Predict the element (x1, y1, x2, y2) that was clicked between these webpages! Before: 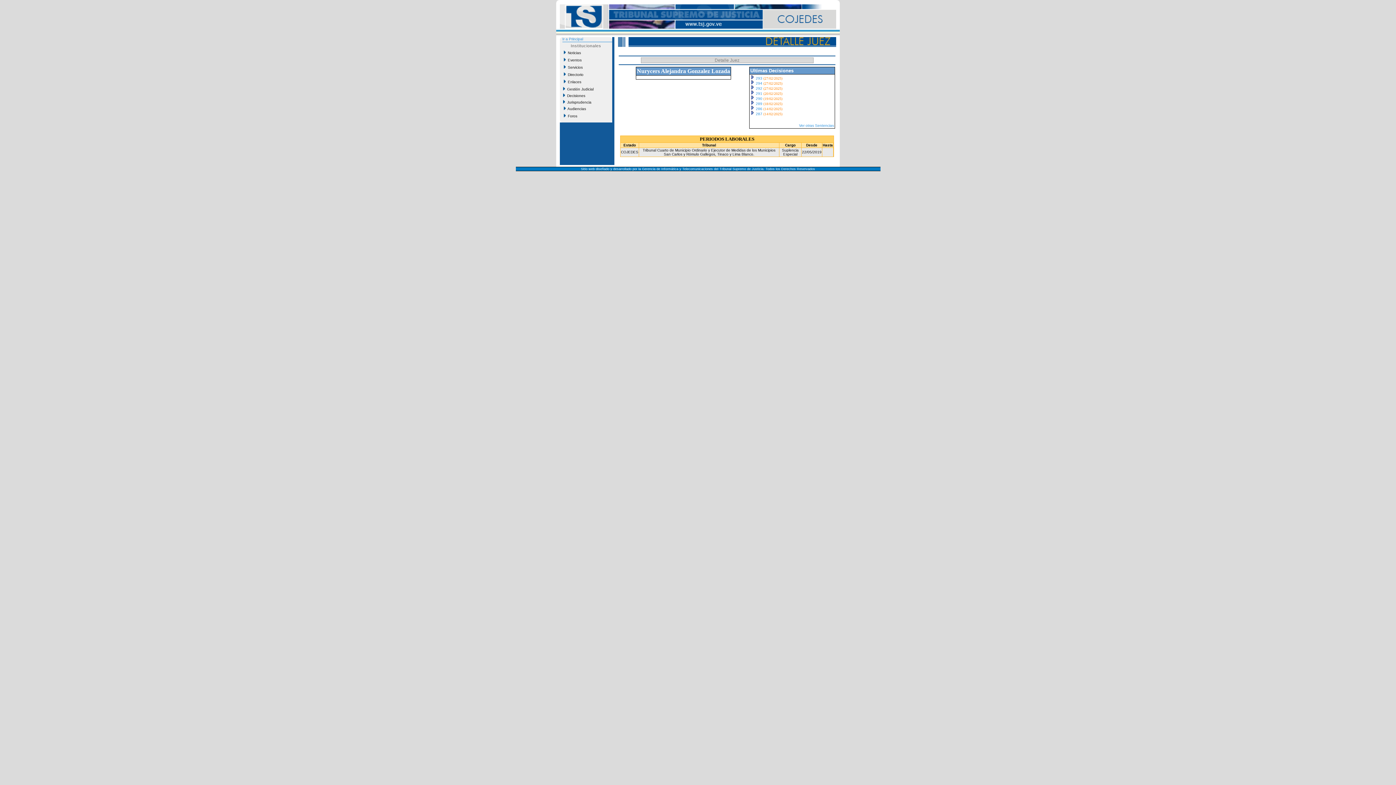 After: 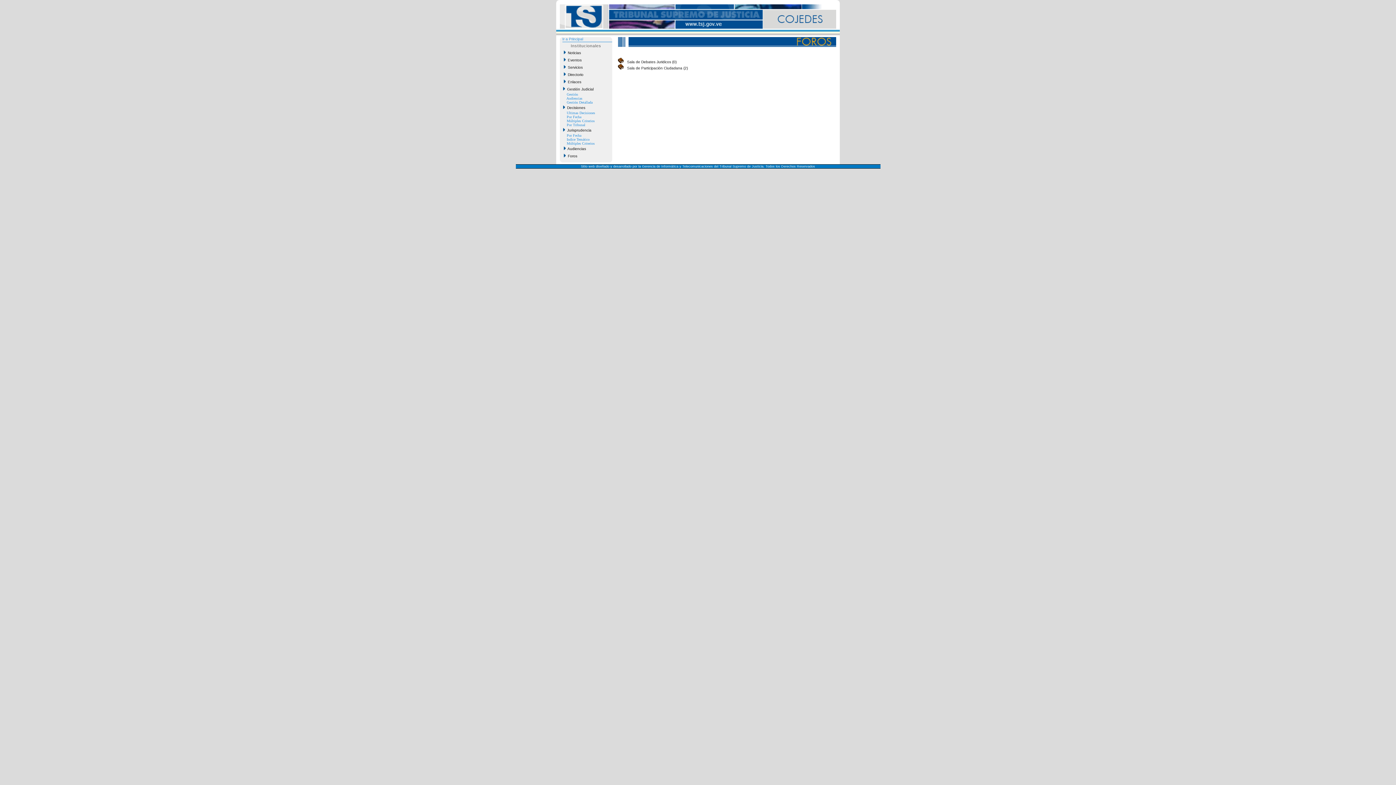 Action: label:   Foros bbox: (562, 113, 609, 119)